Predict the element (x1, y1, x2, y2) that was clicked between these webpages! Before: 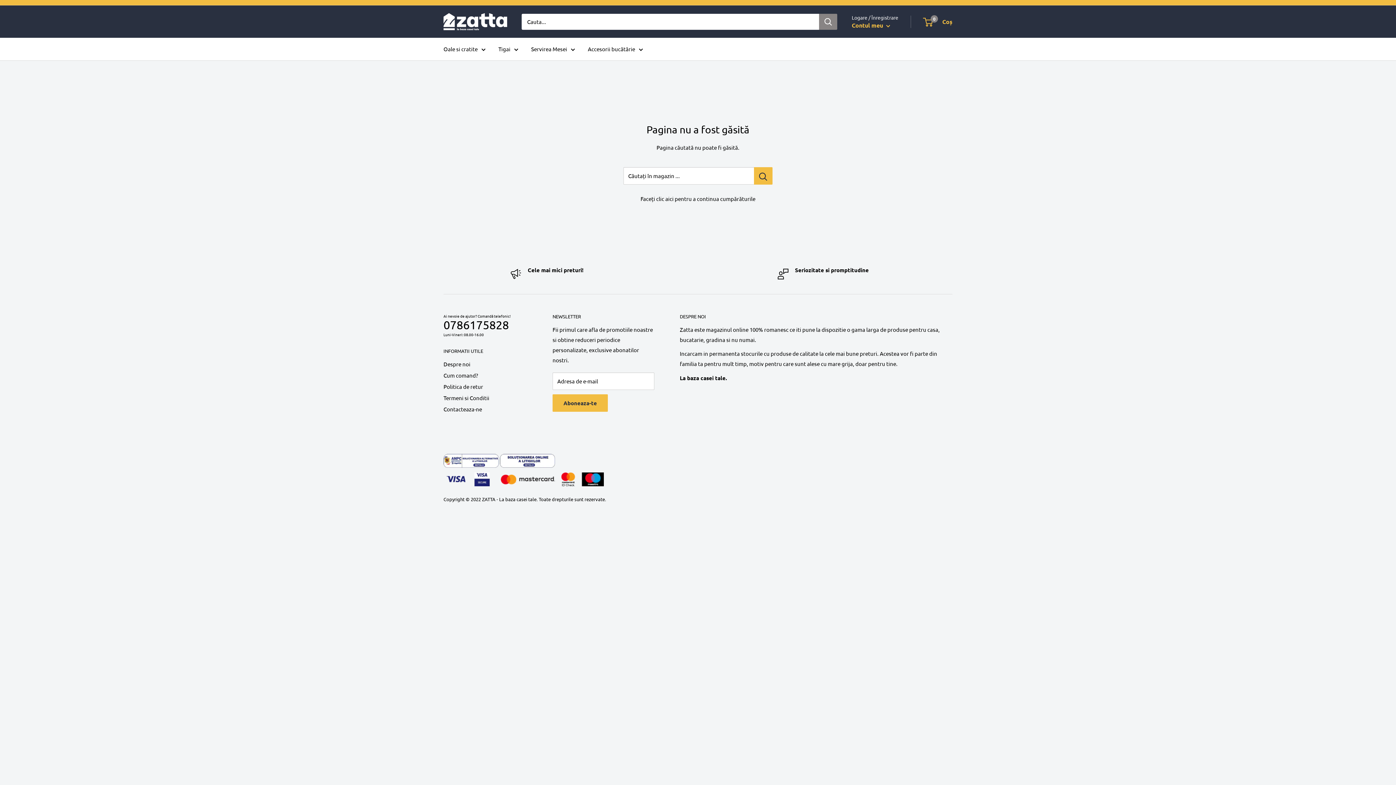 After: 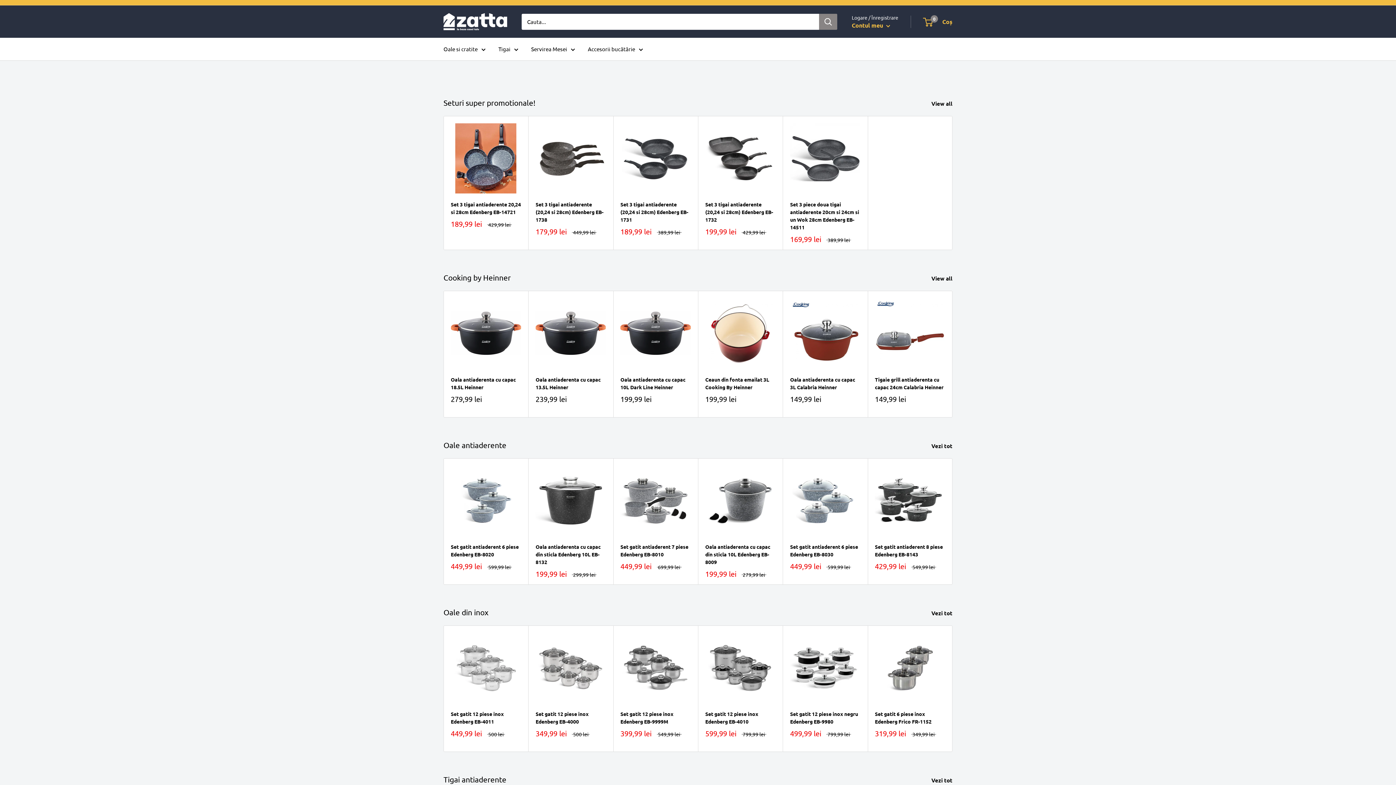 Action: bbox: (443, 13, 507, 30)